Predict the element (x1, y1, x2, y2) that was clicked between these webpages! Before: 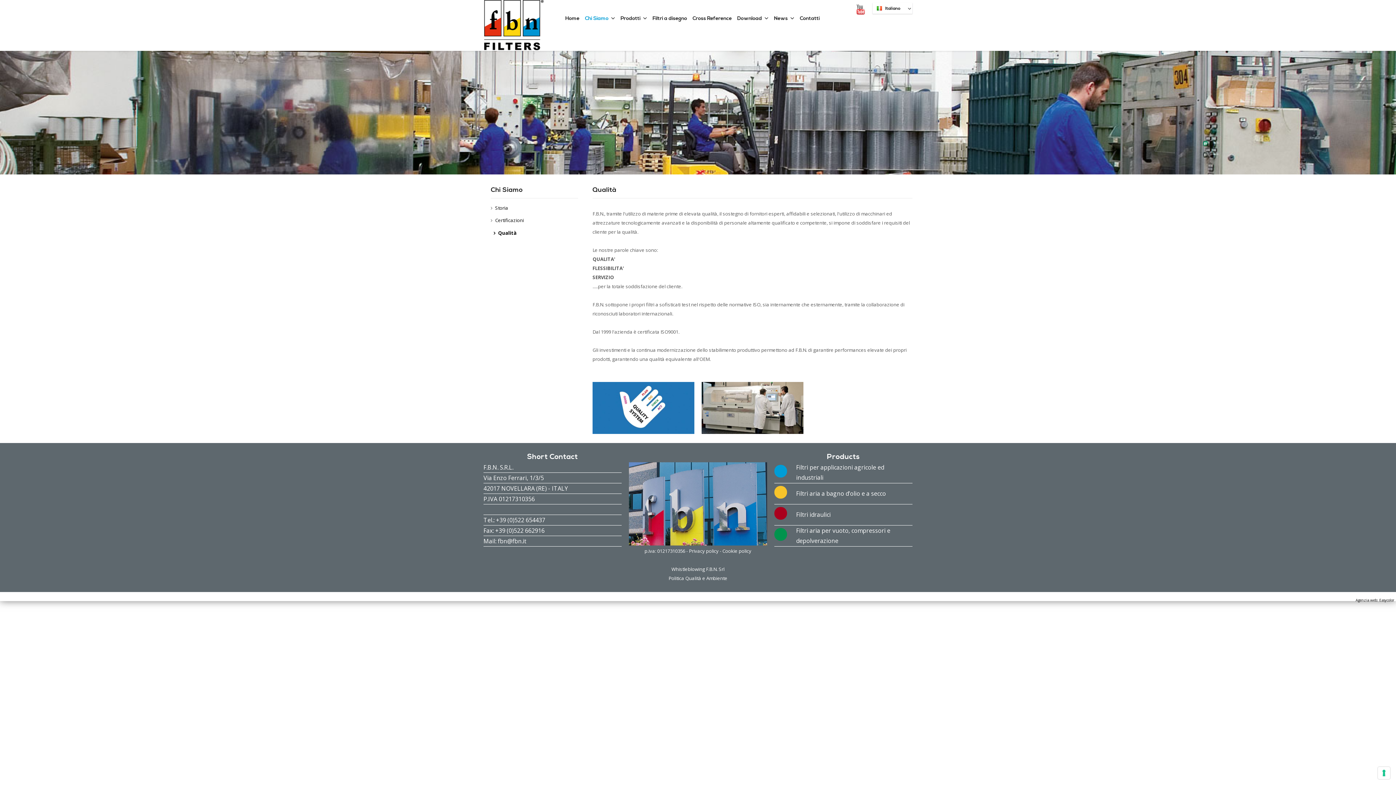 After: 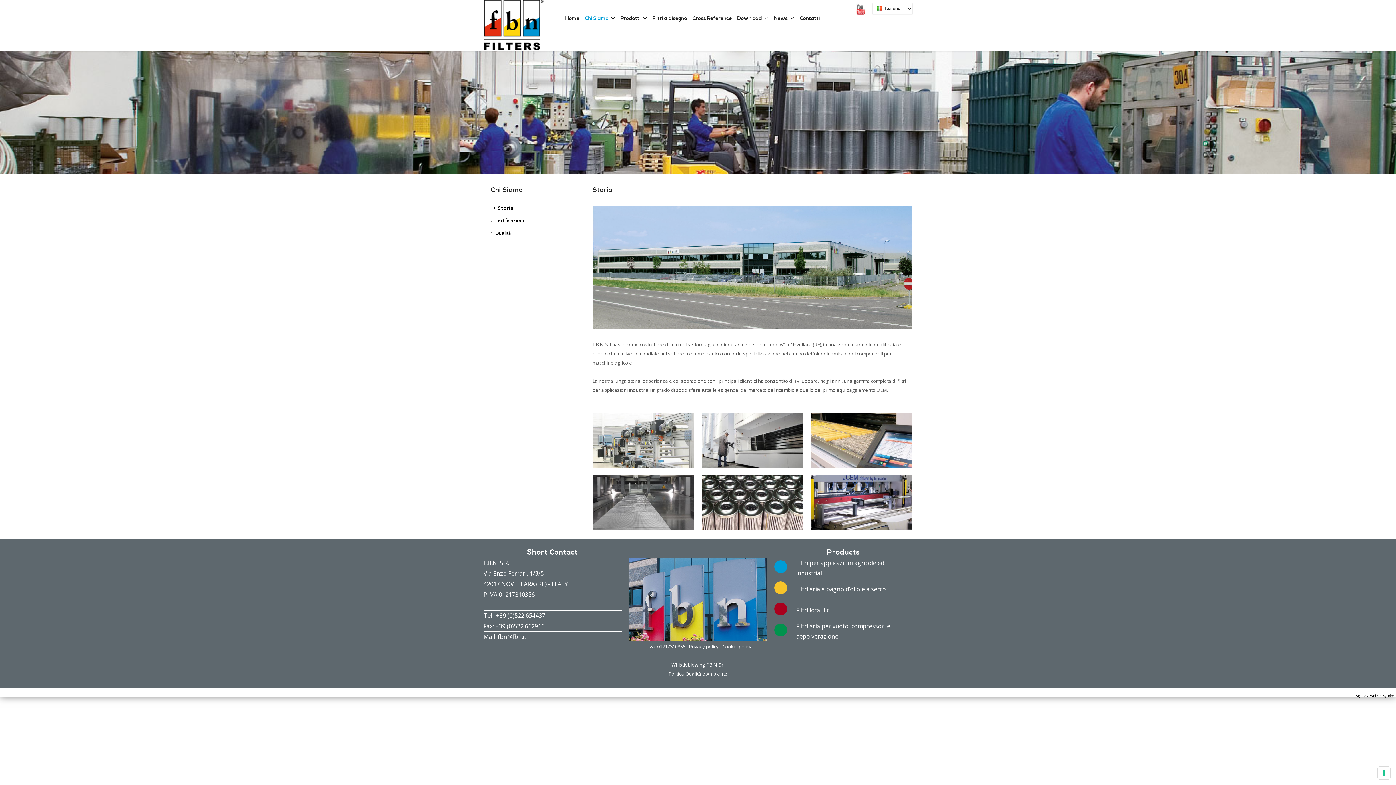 Action: label: Chi Siamo bbox: (583, 14, 617, 23)